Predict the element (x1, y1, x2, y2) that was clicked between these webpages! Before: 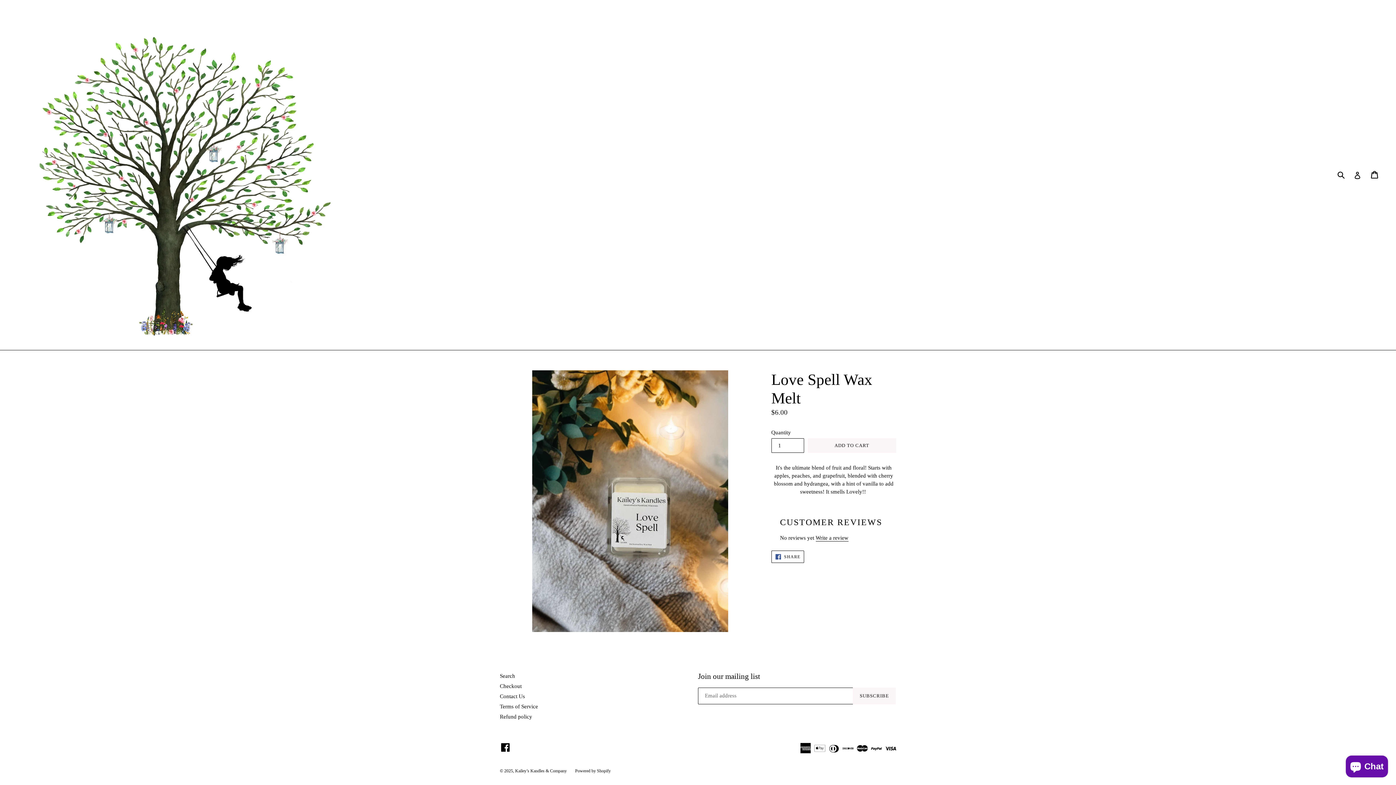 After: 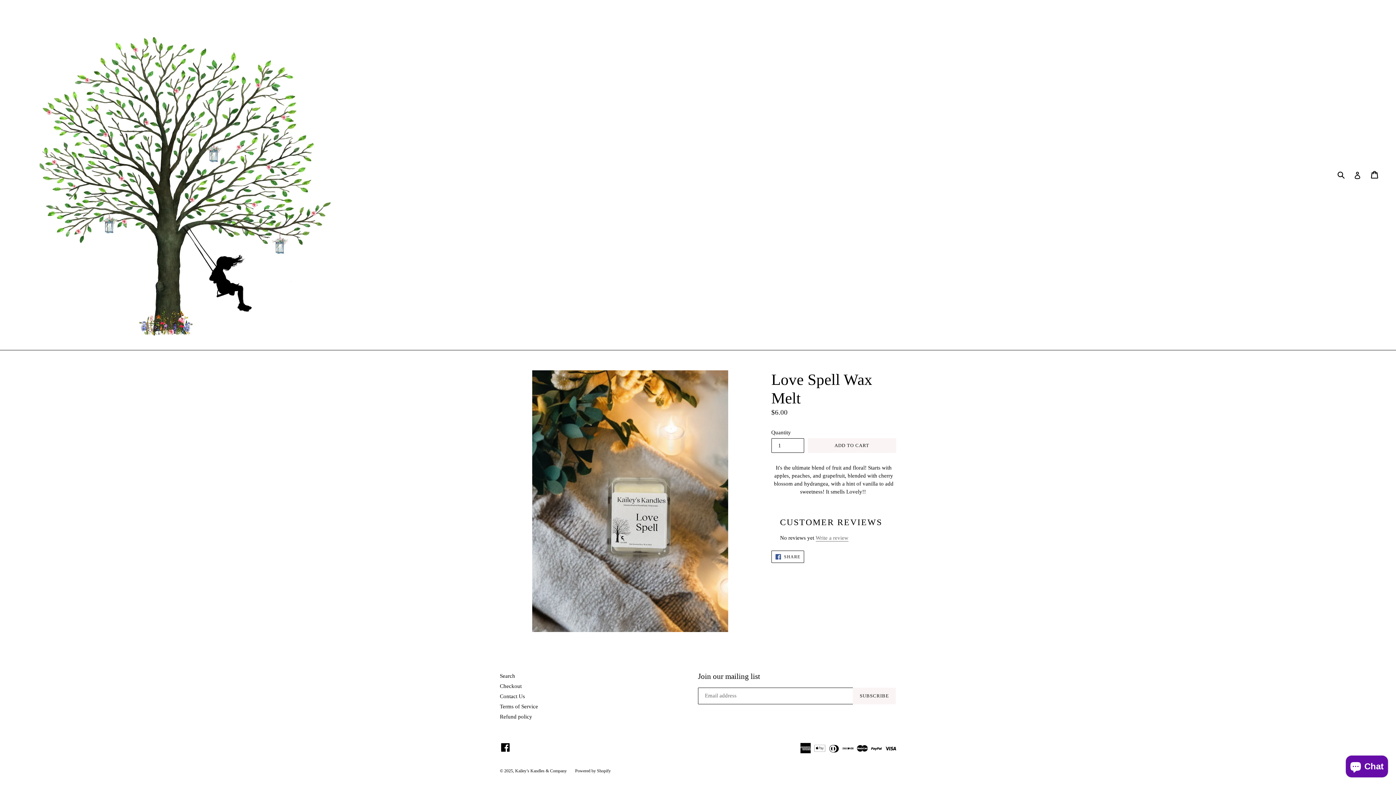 Action: label: Write a review bbox: (815, 535, 848, 541)